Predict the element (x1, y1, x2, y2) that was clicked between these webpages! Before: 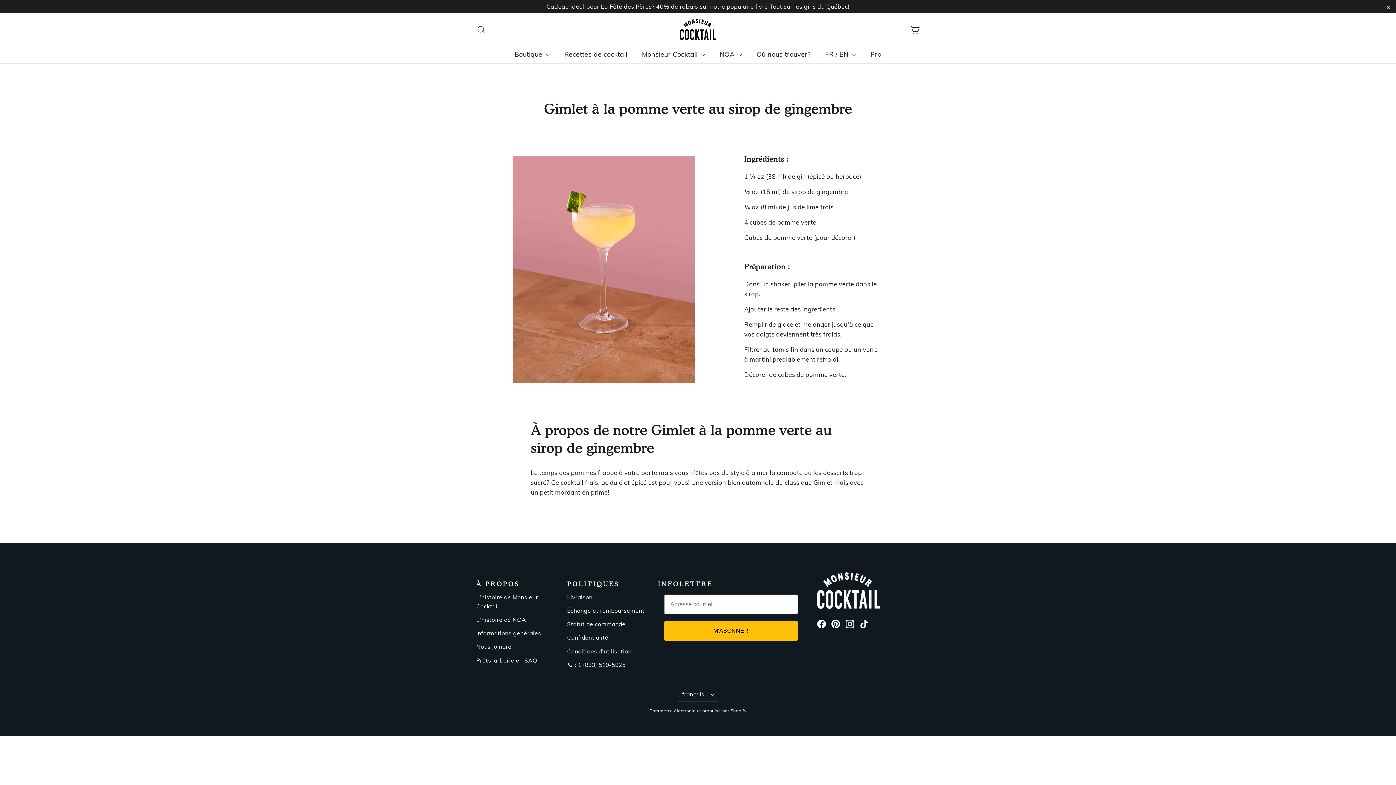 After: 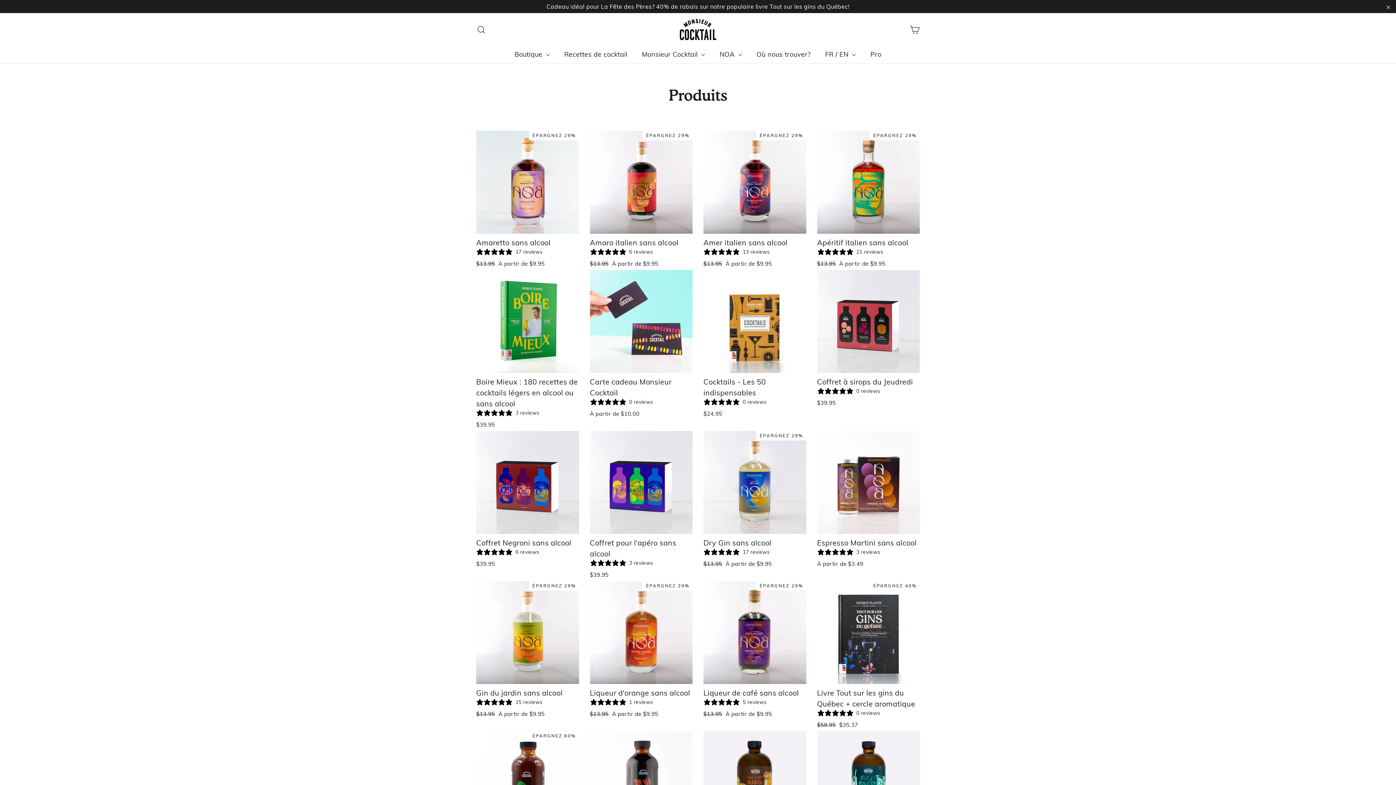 Action: bbox: (507, 45, 557, 63) label: Boutique 